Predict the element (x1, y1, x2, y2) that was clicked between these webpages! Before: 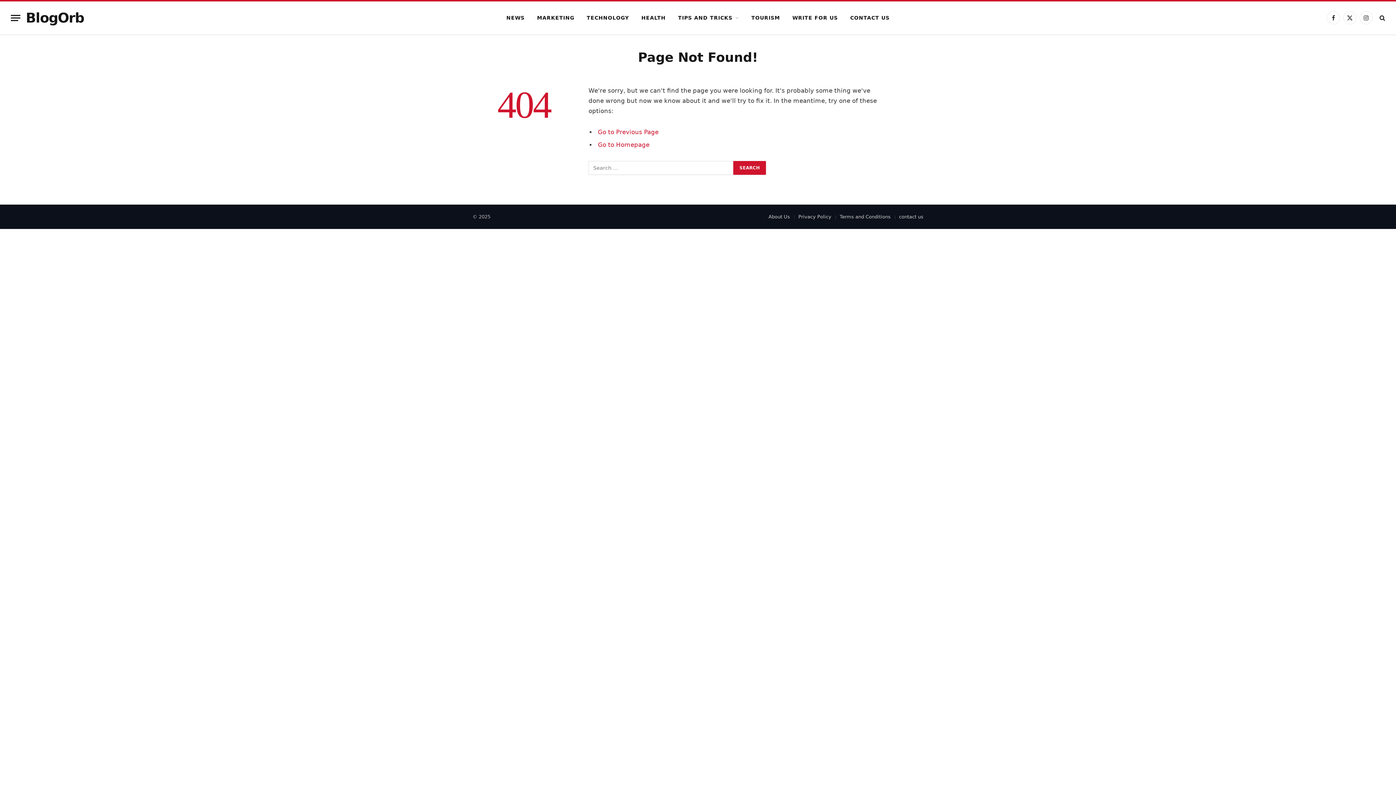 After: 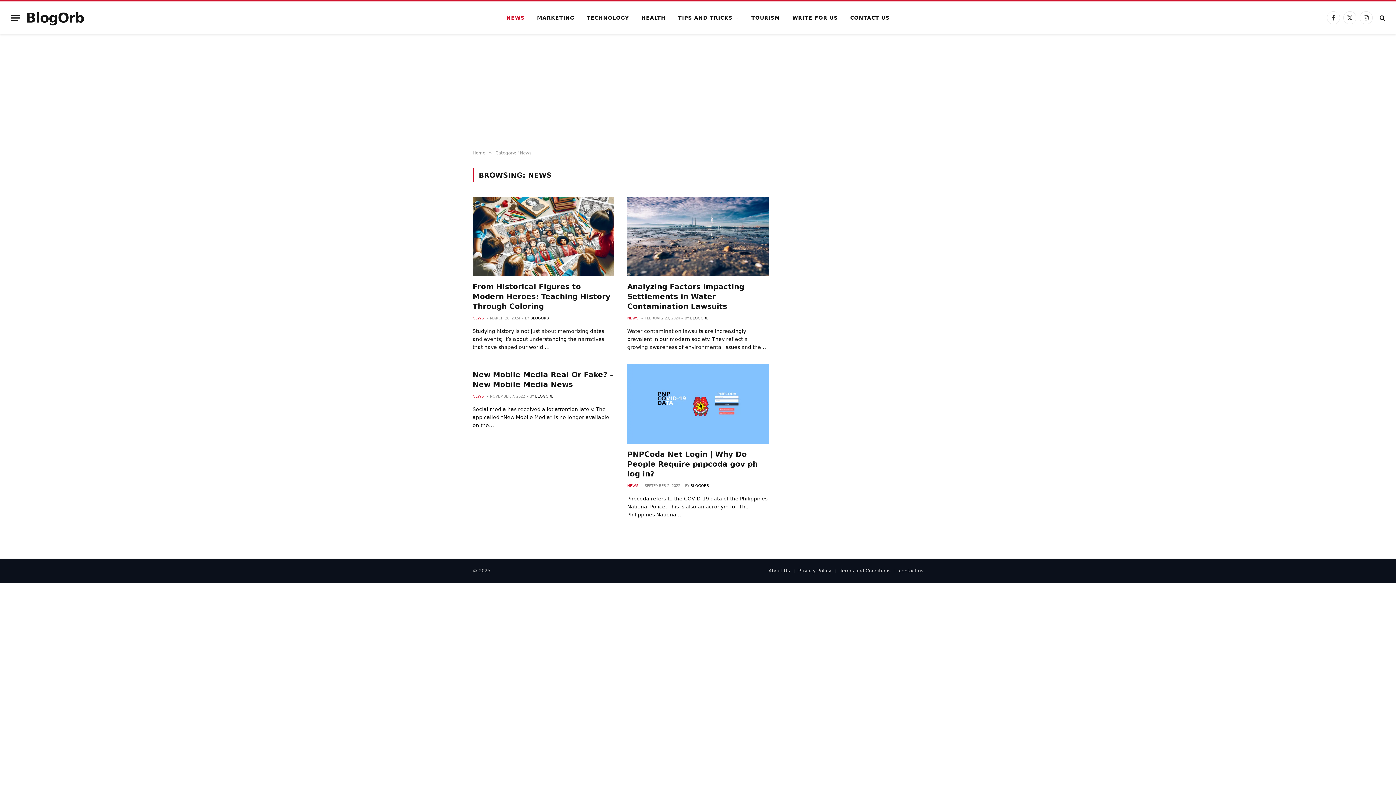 Action: bbox: (500, 1, 531, 34) label: NEWS